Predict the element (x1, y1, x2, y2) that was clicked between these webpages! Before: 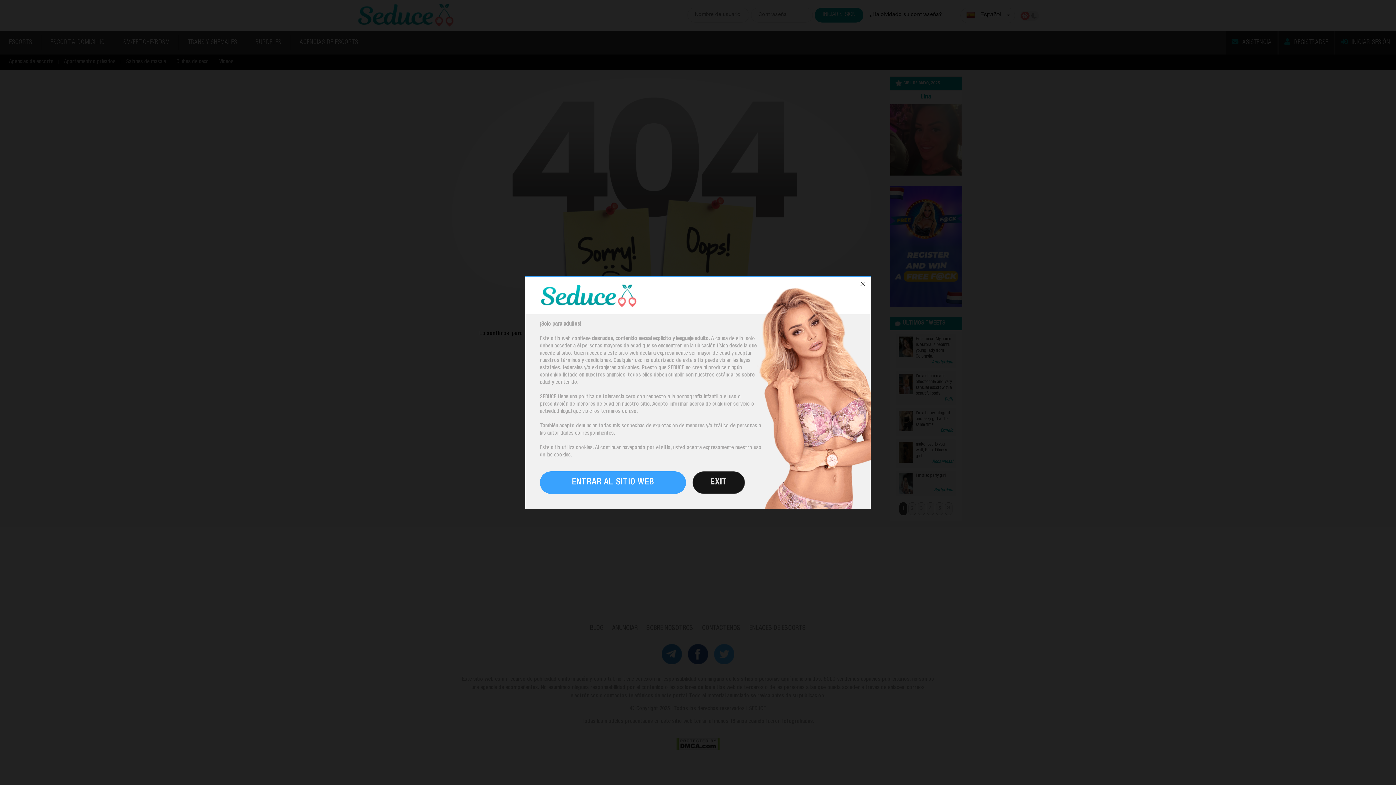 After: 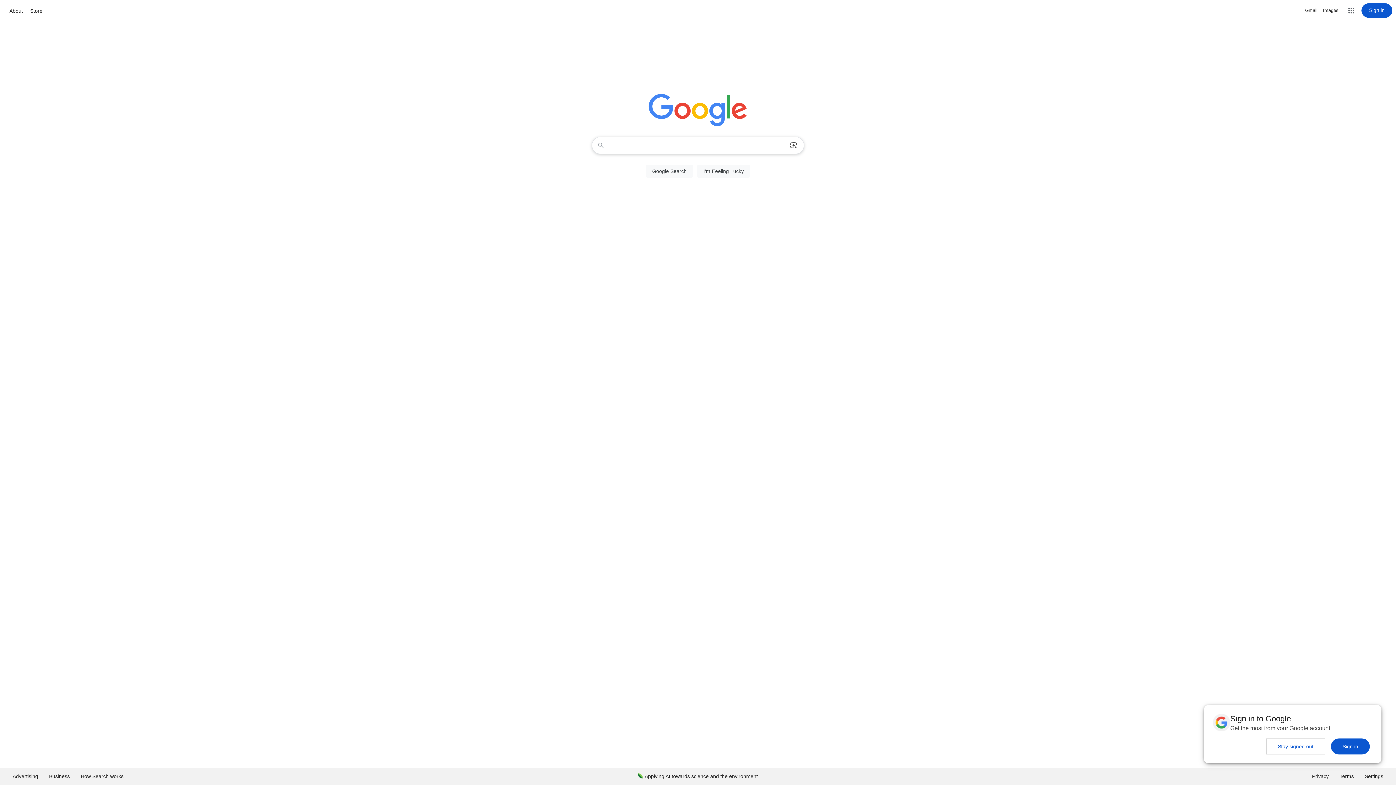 Action: label: EXIT bbox: (692, 471, 745, 494)